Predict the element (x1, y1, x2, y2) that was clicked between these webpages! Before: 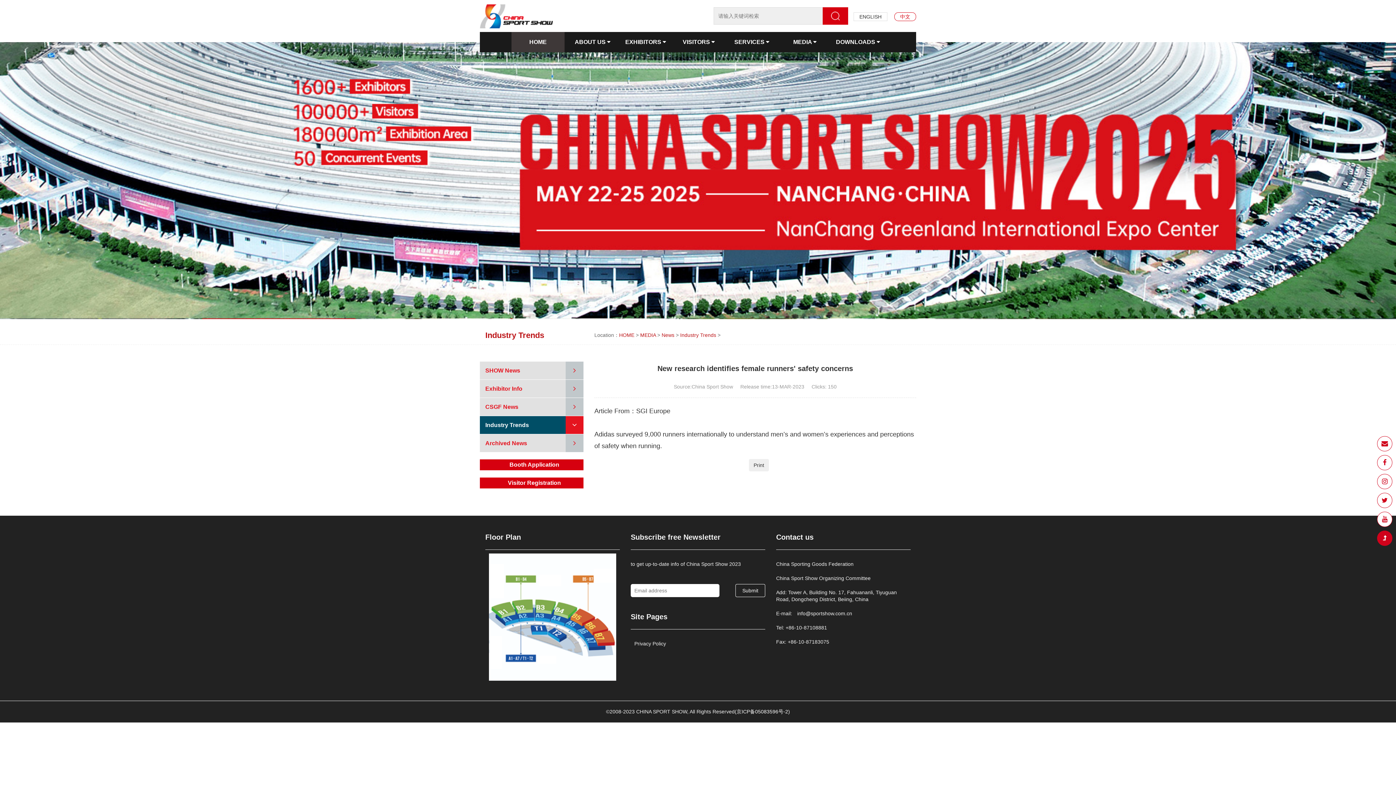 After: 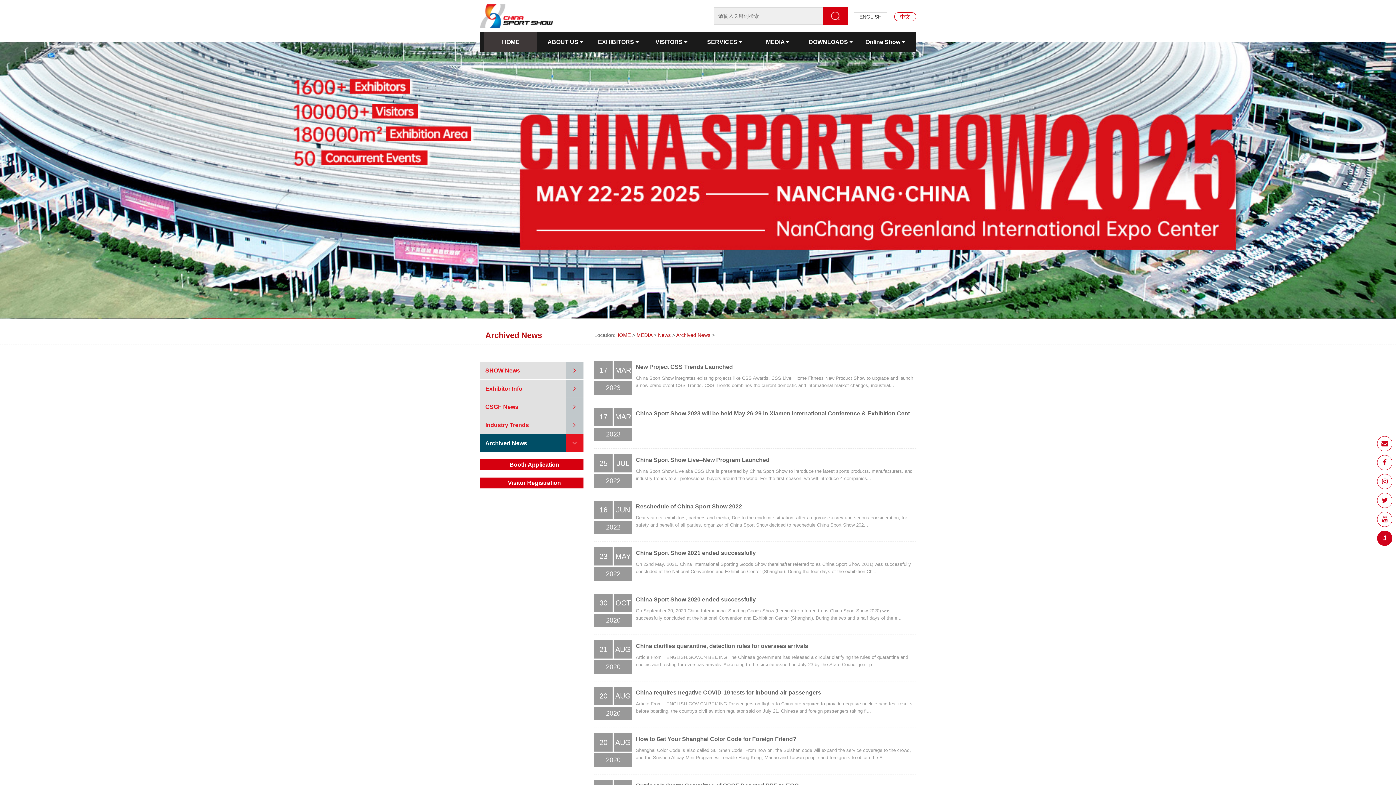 Action: bbox: (480, 434, 583, 452)